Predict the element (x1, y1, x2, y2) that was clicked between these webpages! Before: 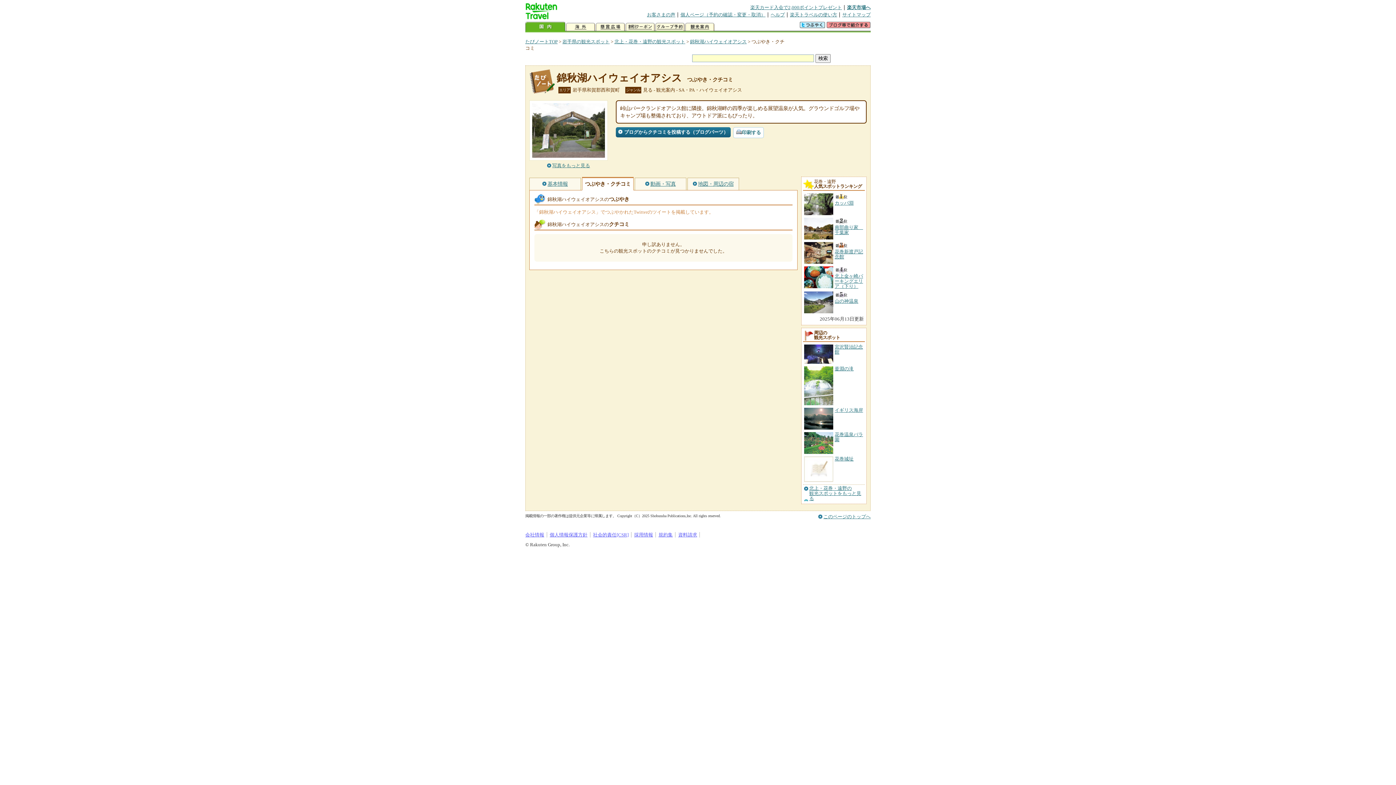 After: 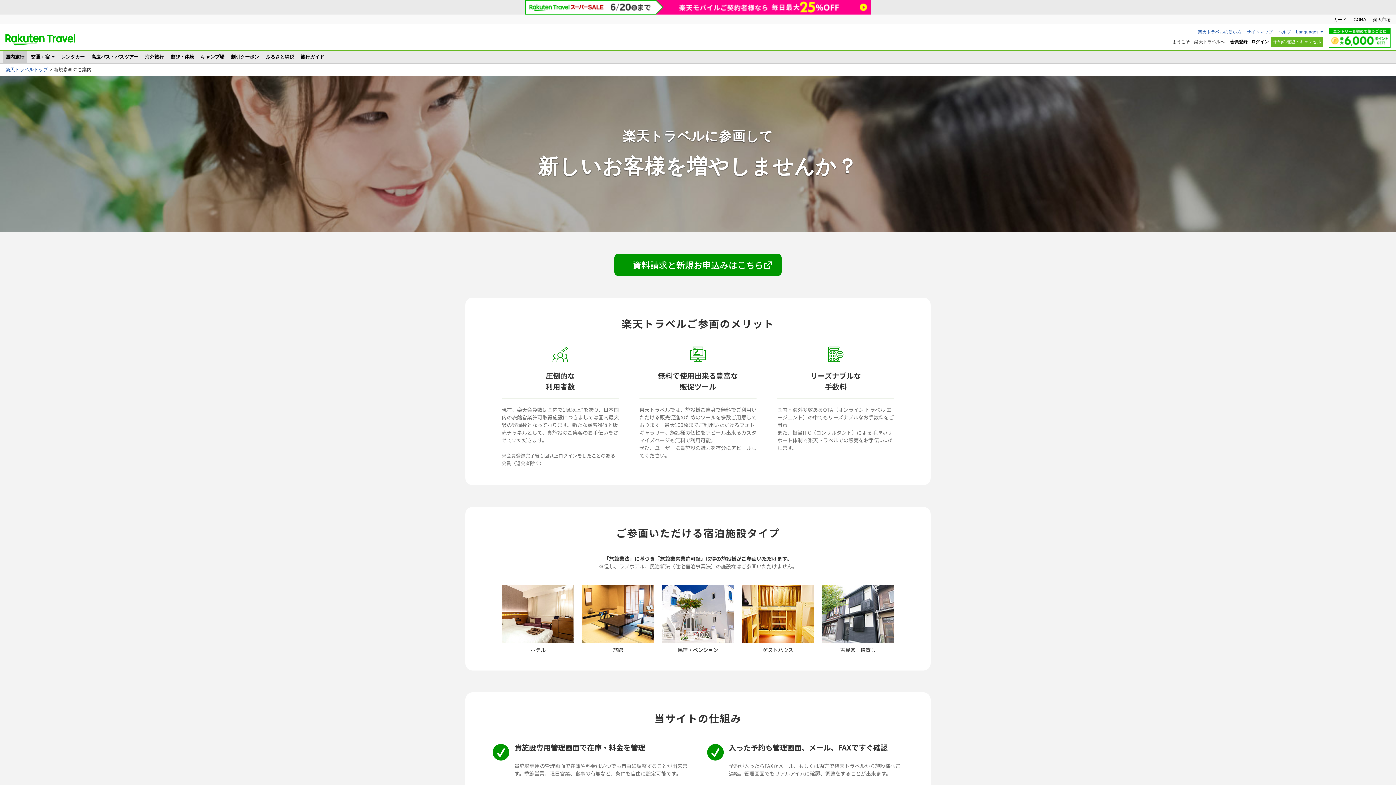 Action: bbox: (678, 532, 697, 537) label: 資料請求